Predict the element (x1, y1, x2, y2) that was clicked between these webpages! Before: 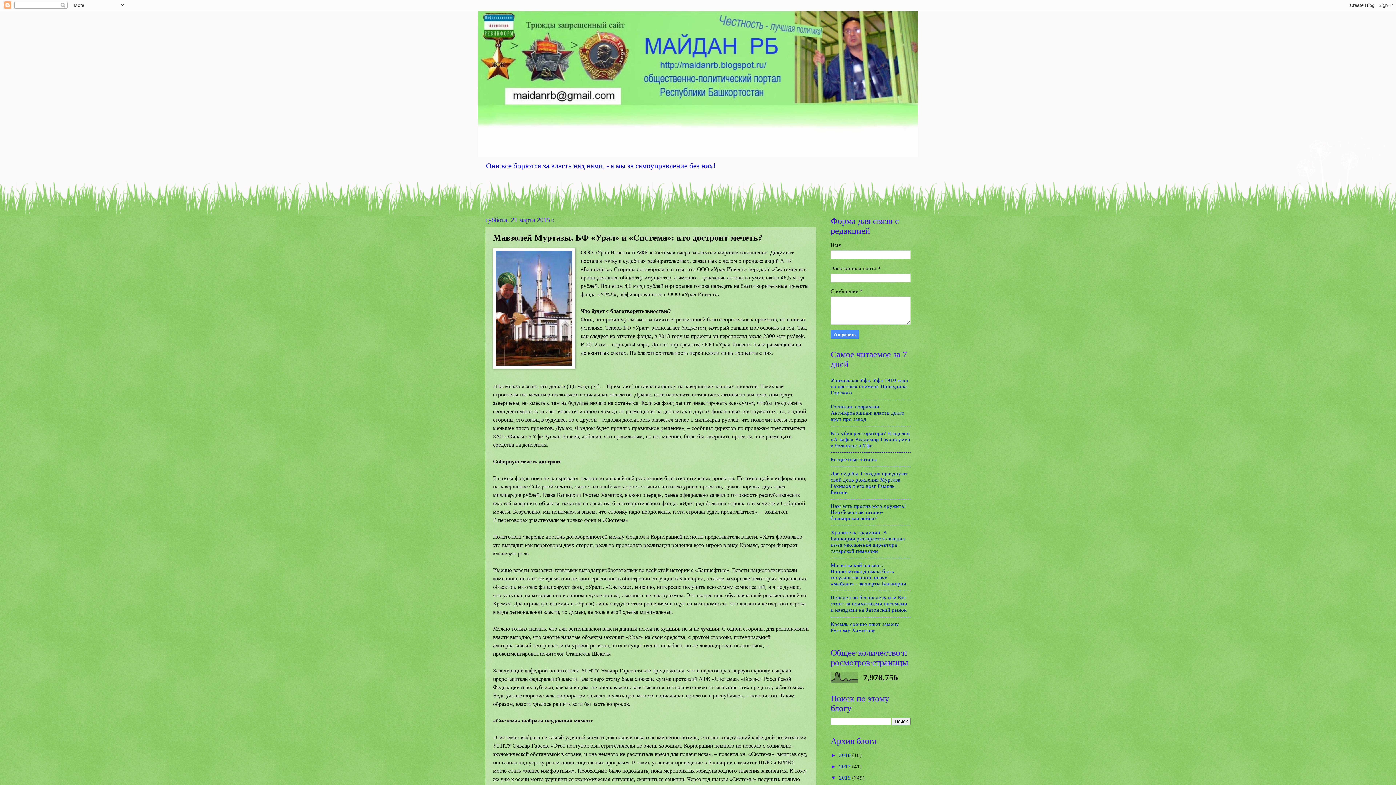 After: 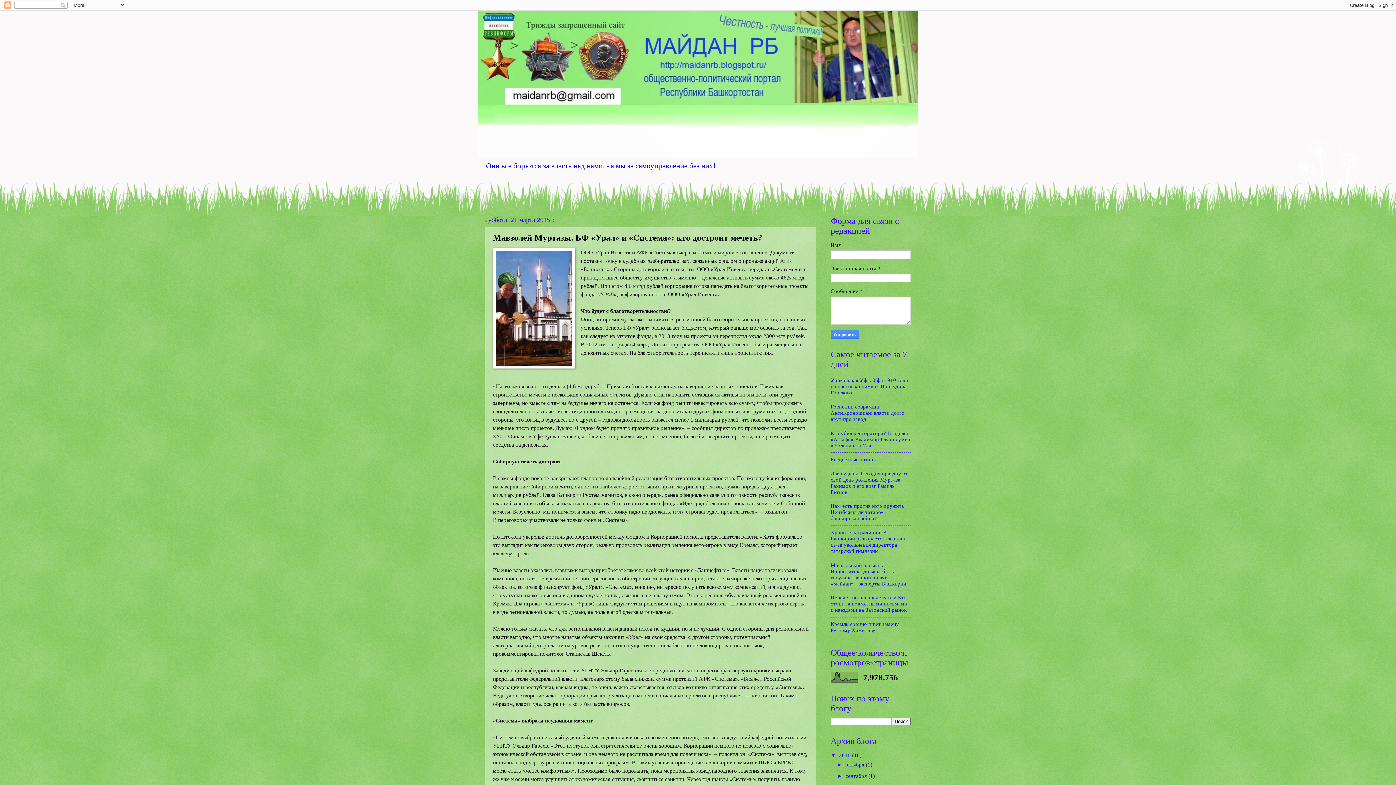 Action: bbox: (830, 752, 839, 758) label: ►  